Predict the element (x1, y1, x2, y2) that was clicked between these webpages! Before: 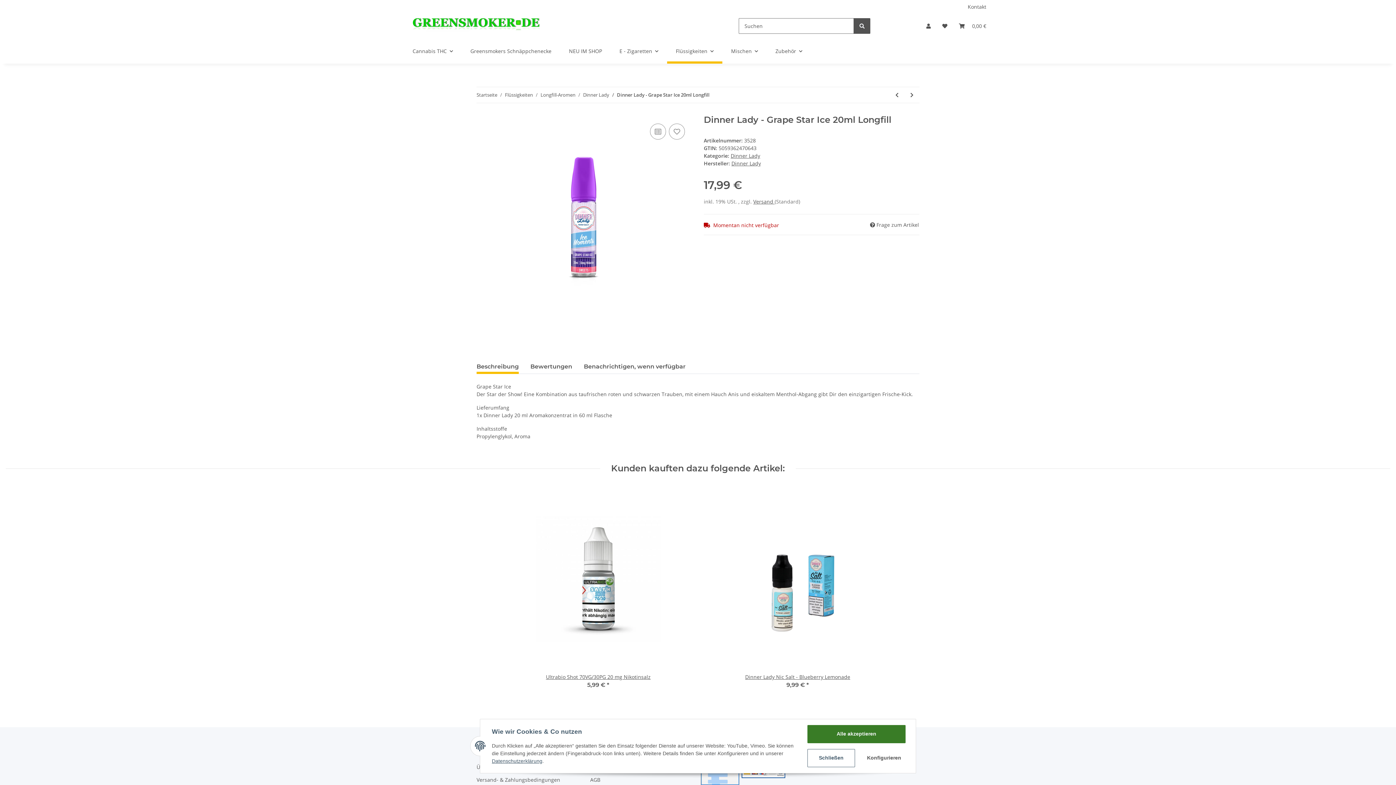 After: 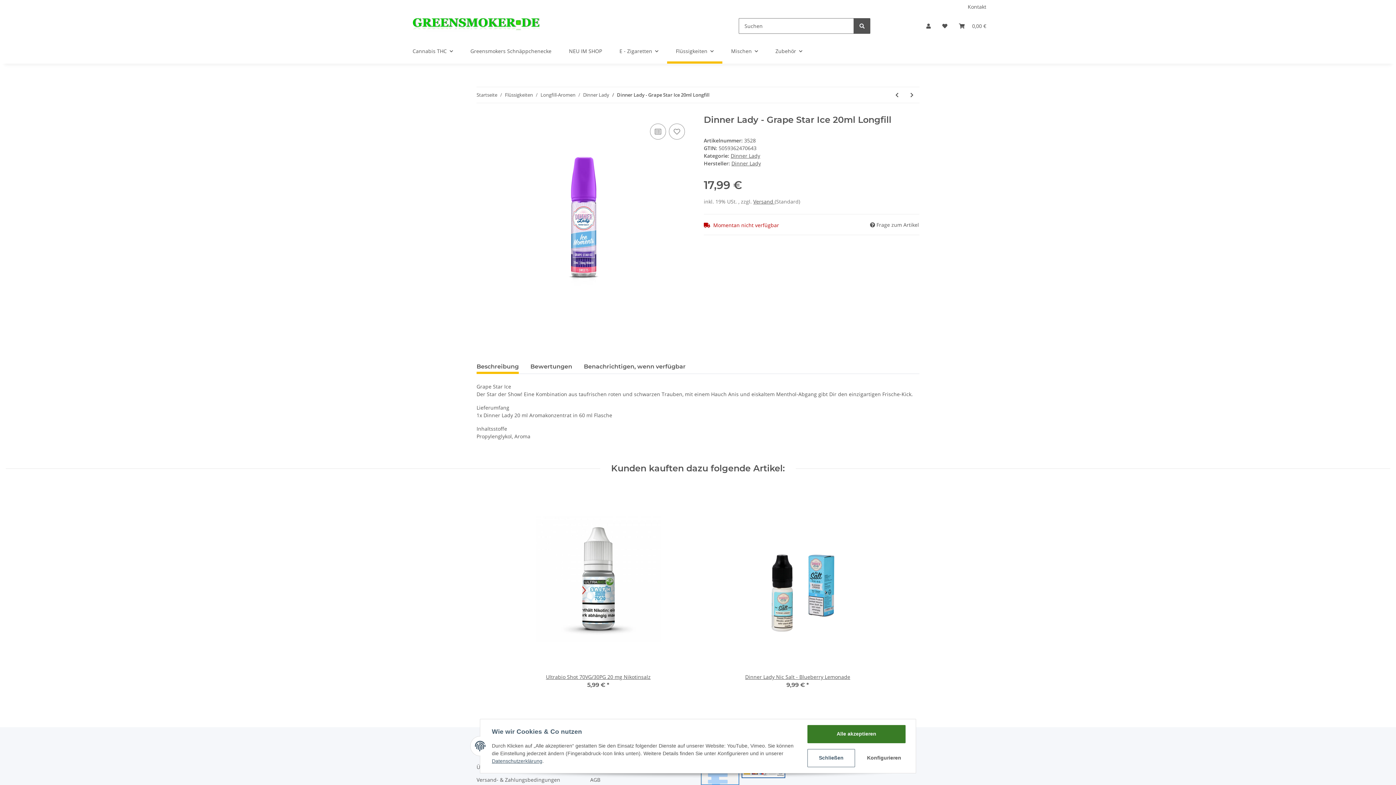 Action: bbox: (476, 359, 518, 374) label: Beschreibung